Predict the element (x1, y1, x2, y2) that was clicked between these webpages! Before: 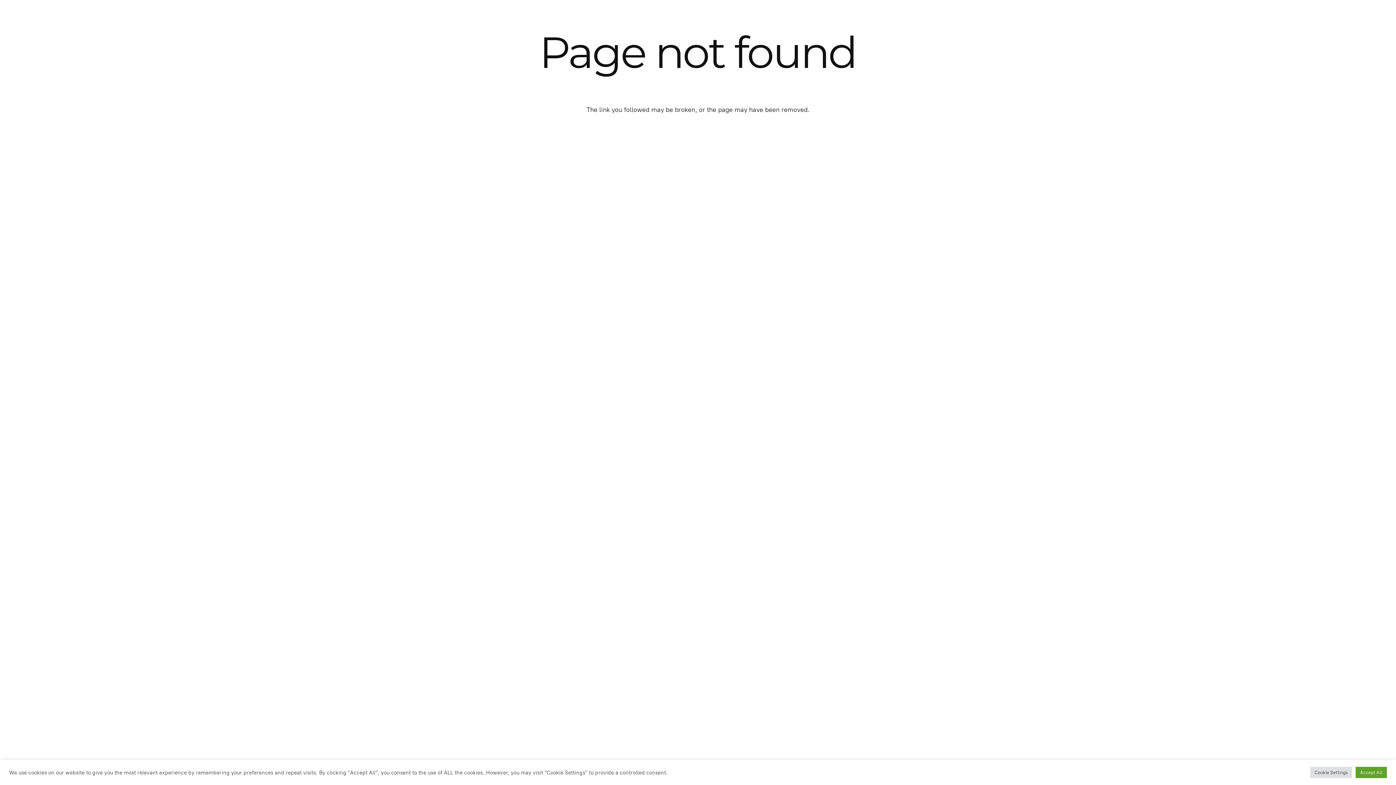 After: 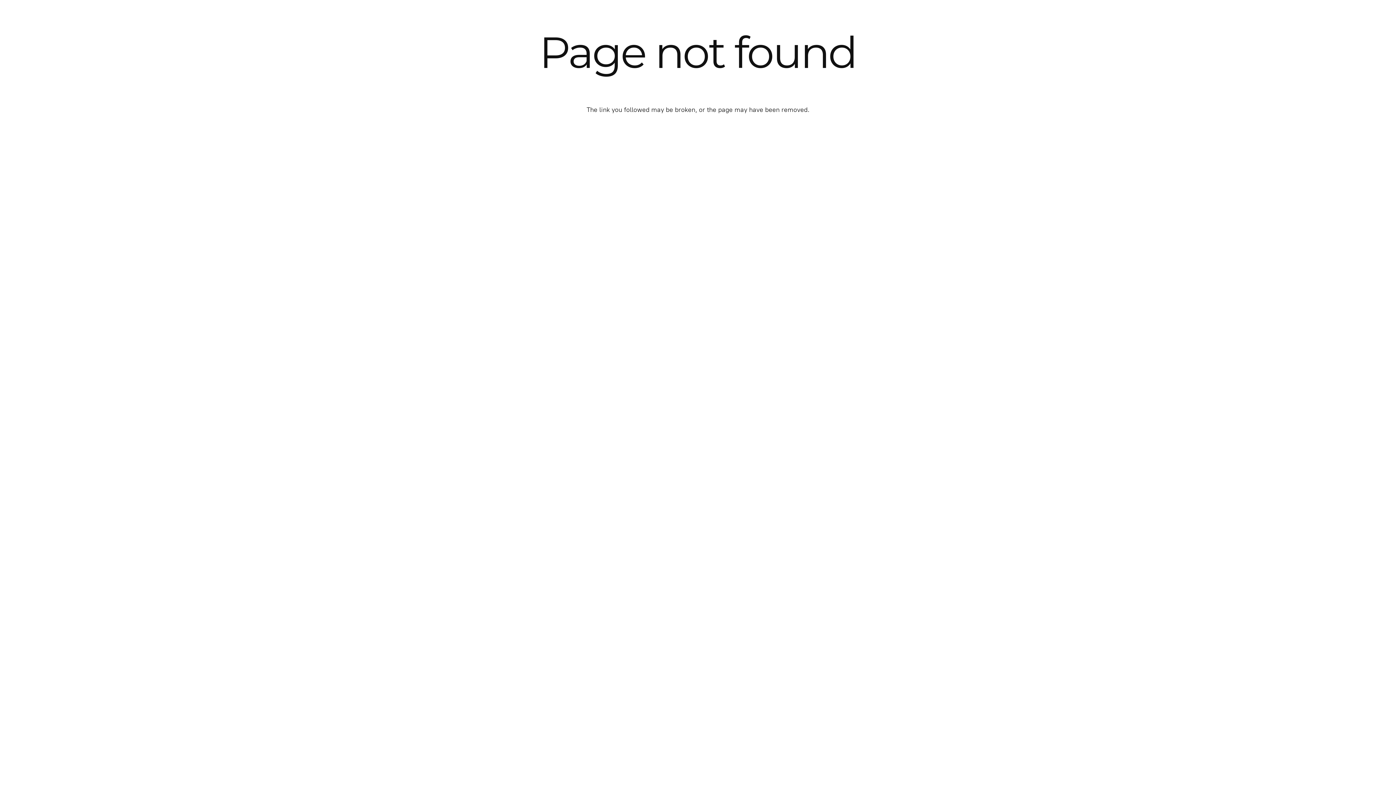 Action: label: Accept All bbox: (1356, 767, 1387, 778)